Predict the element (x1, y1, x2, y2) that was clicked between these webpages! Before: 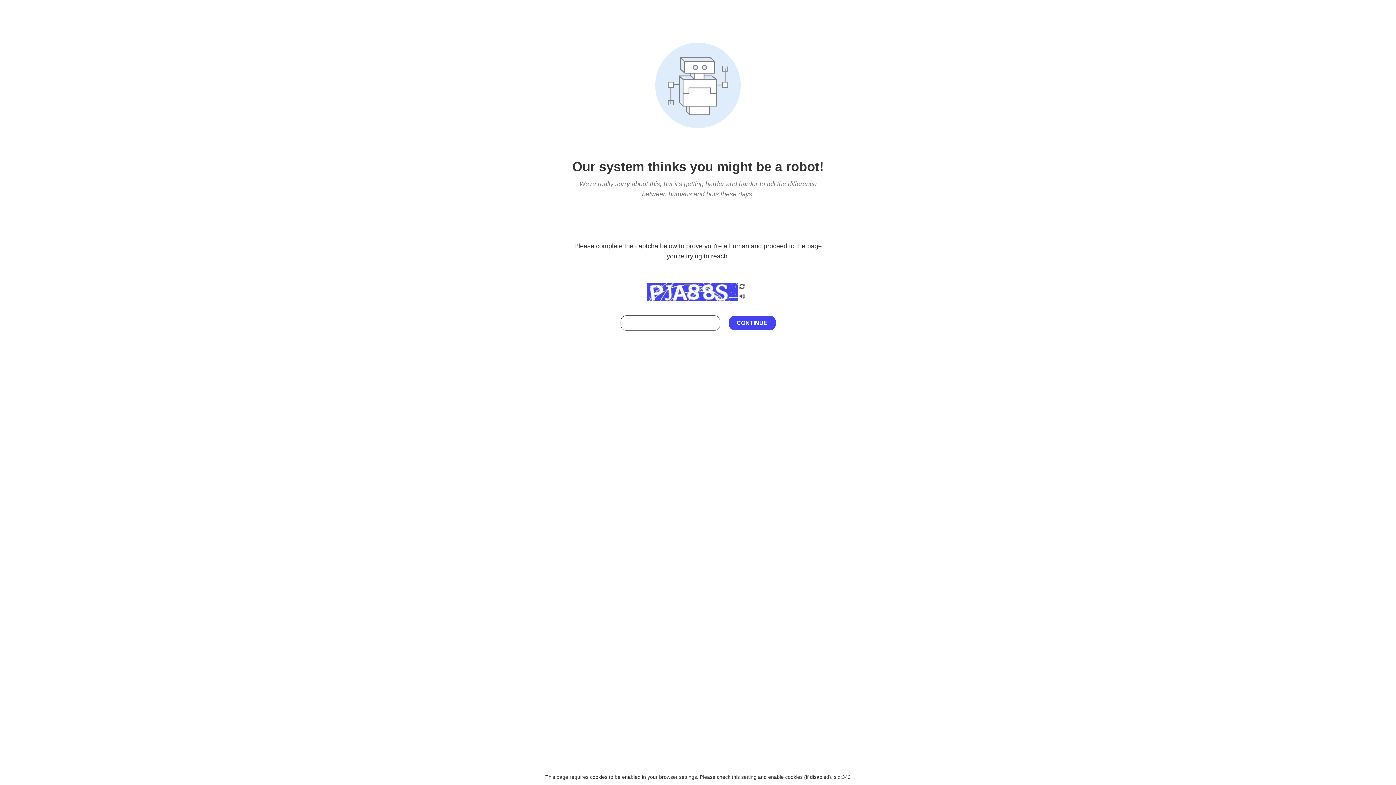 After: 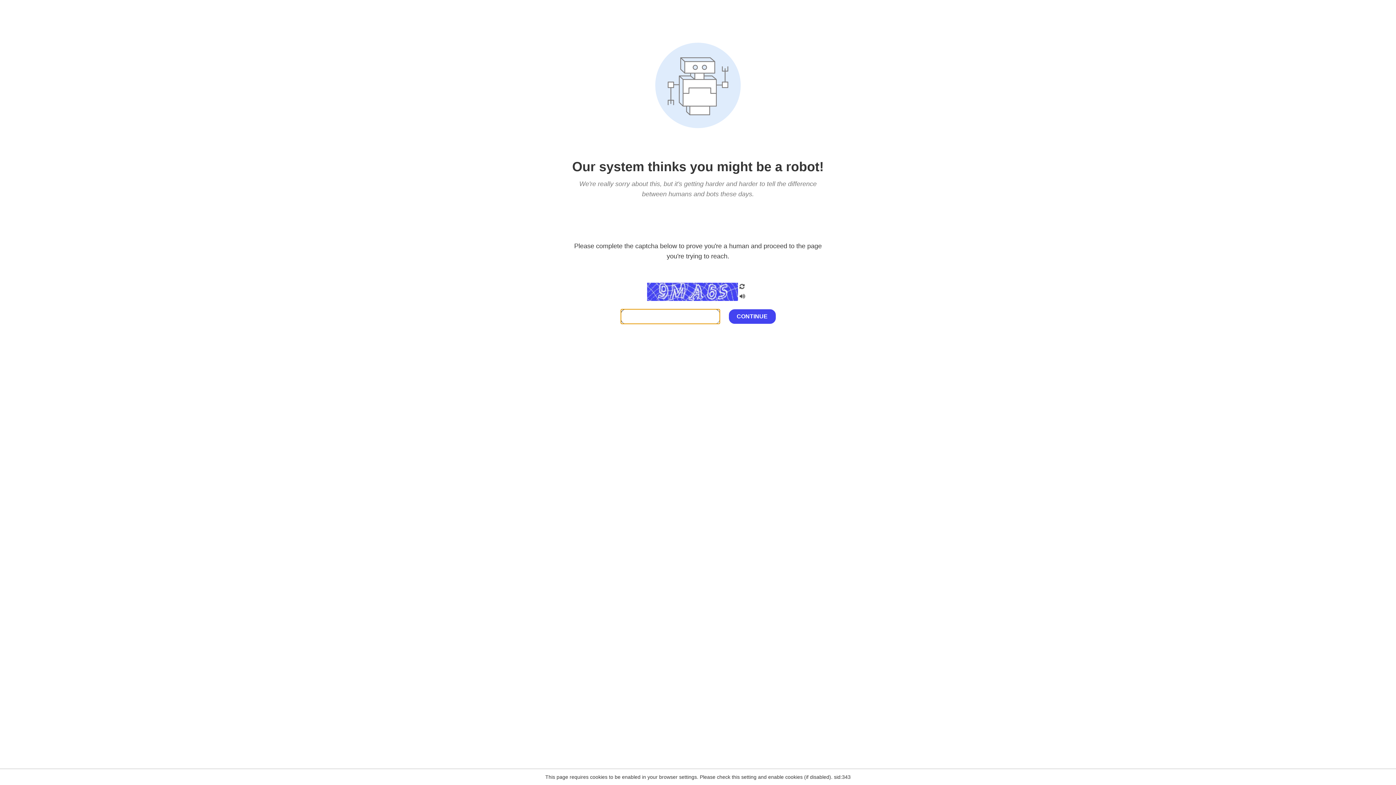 Action: bbox: (738, 200, 746, 210)